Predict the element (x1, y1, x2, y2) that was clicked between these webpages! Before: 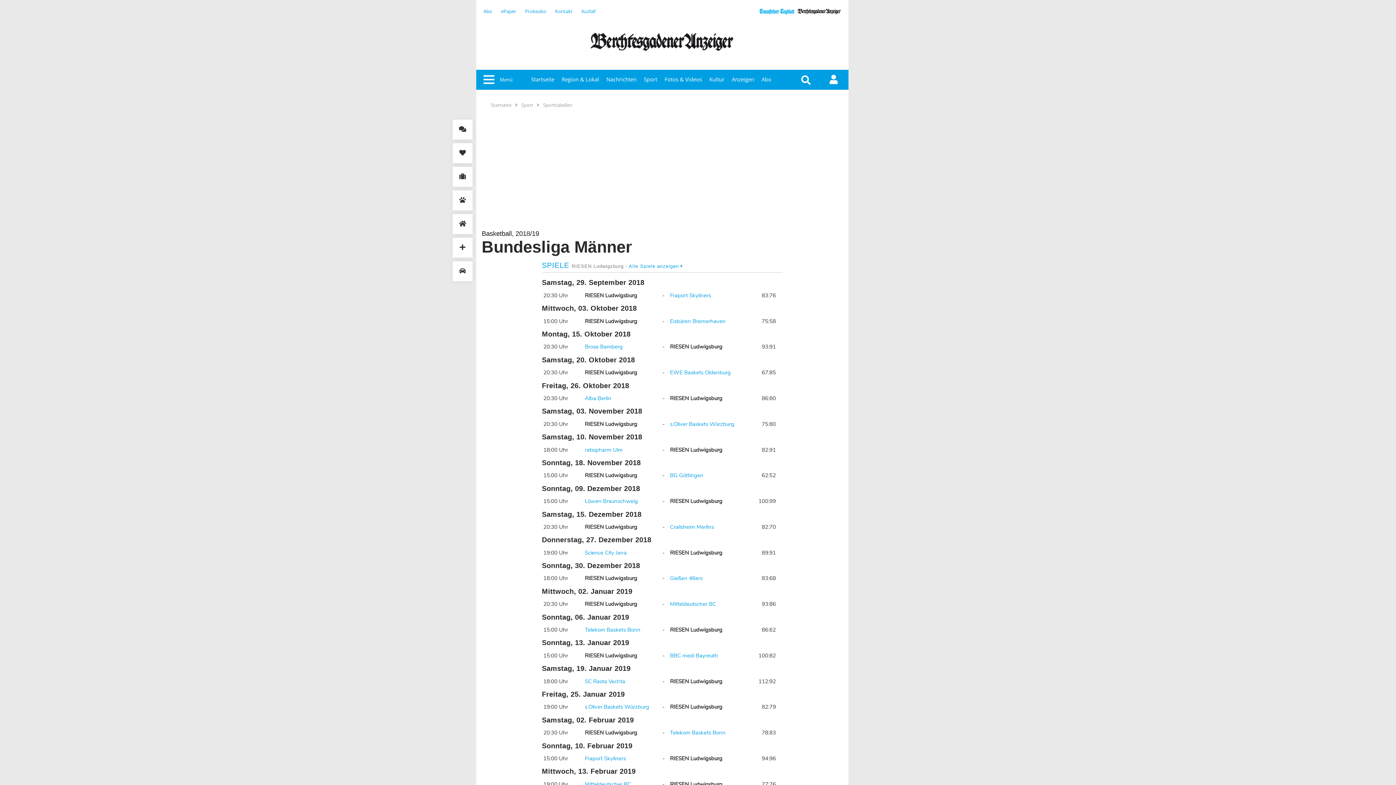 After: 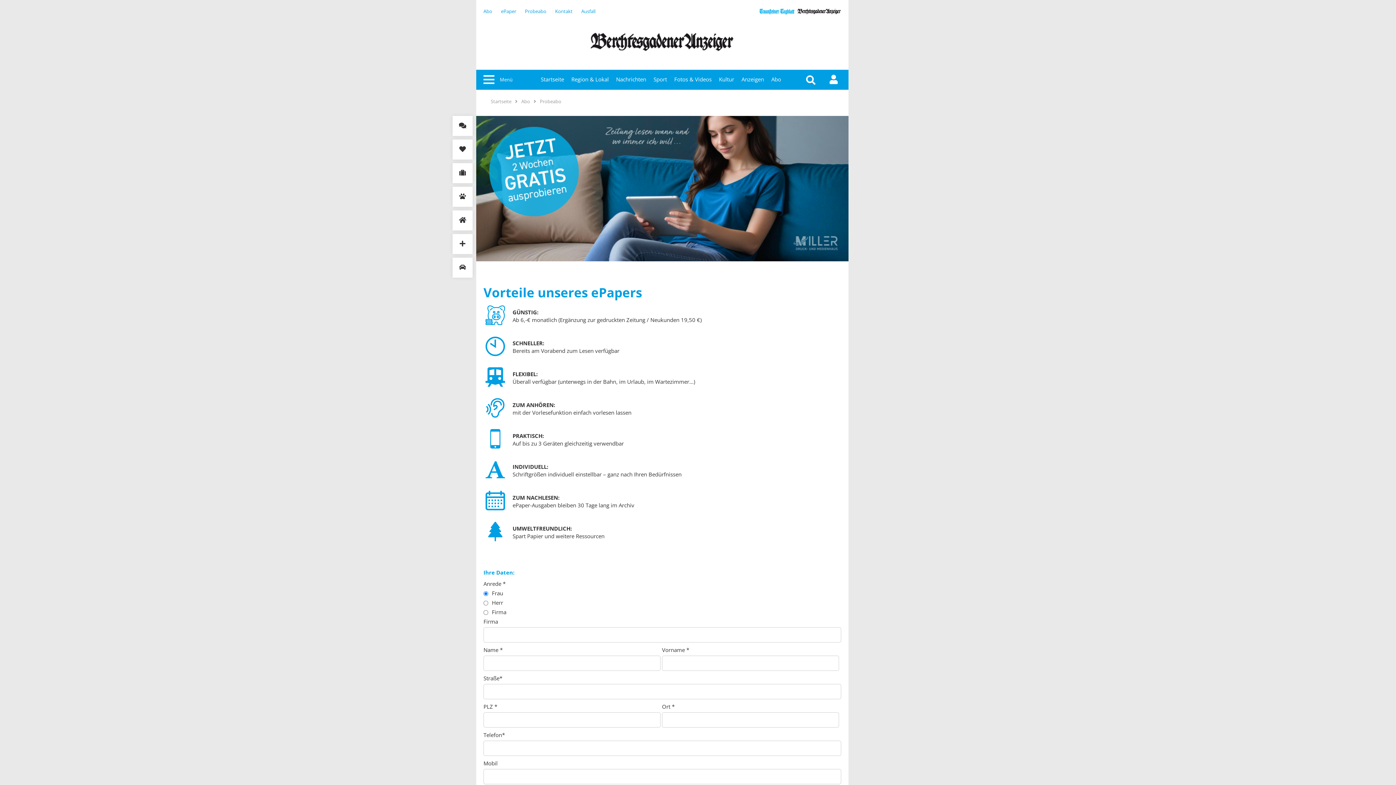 Action: bbox: (525, 8, 546, 14) label: Probeabo